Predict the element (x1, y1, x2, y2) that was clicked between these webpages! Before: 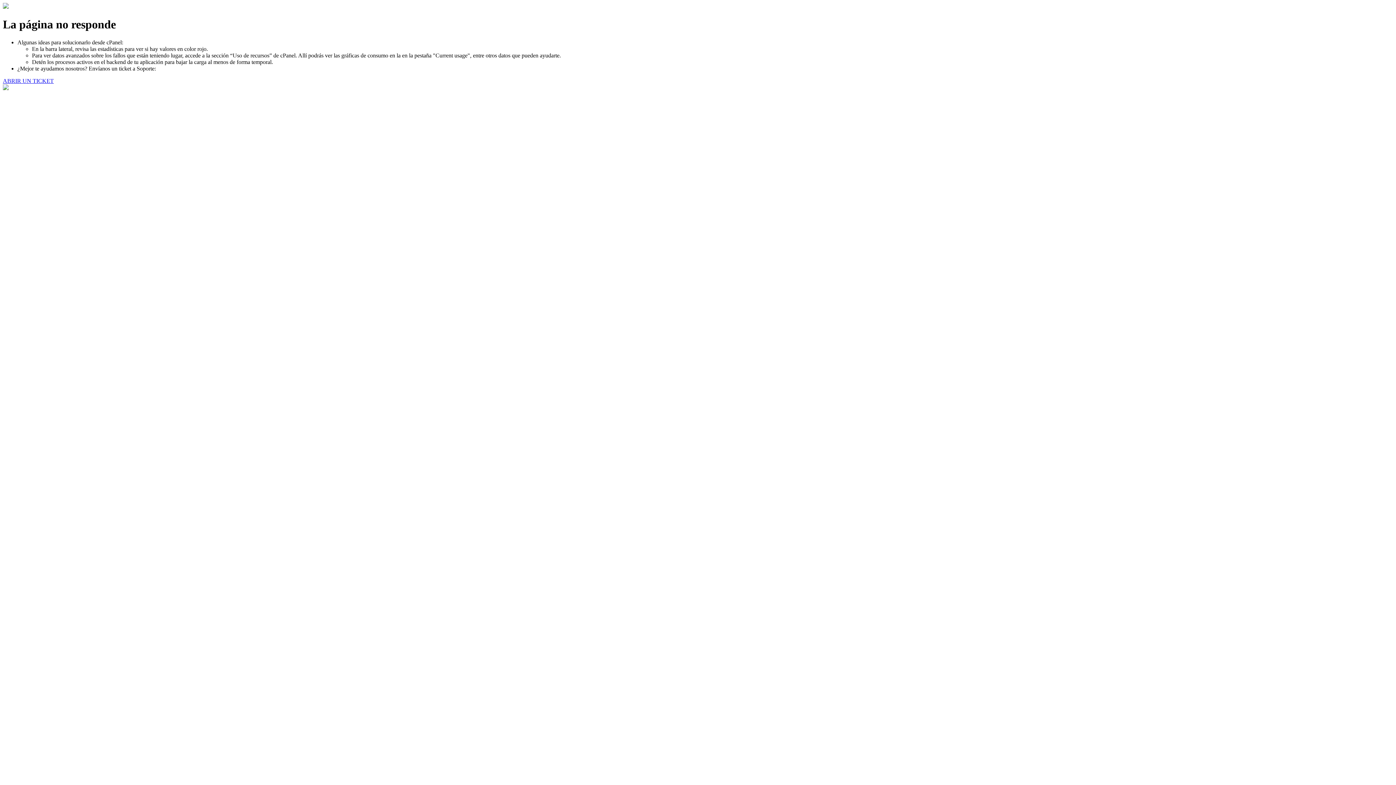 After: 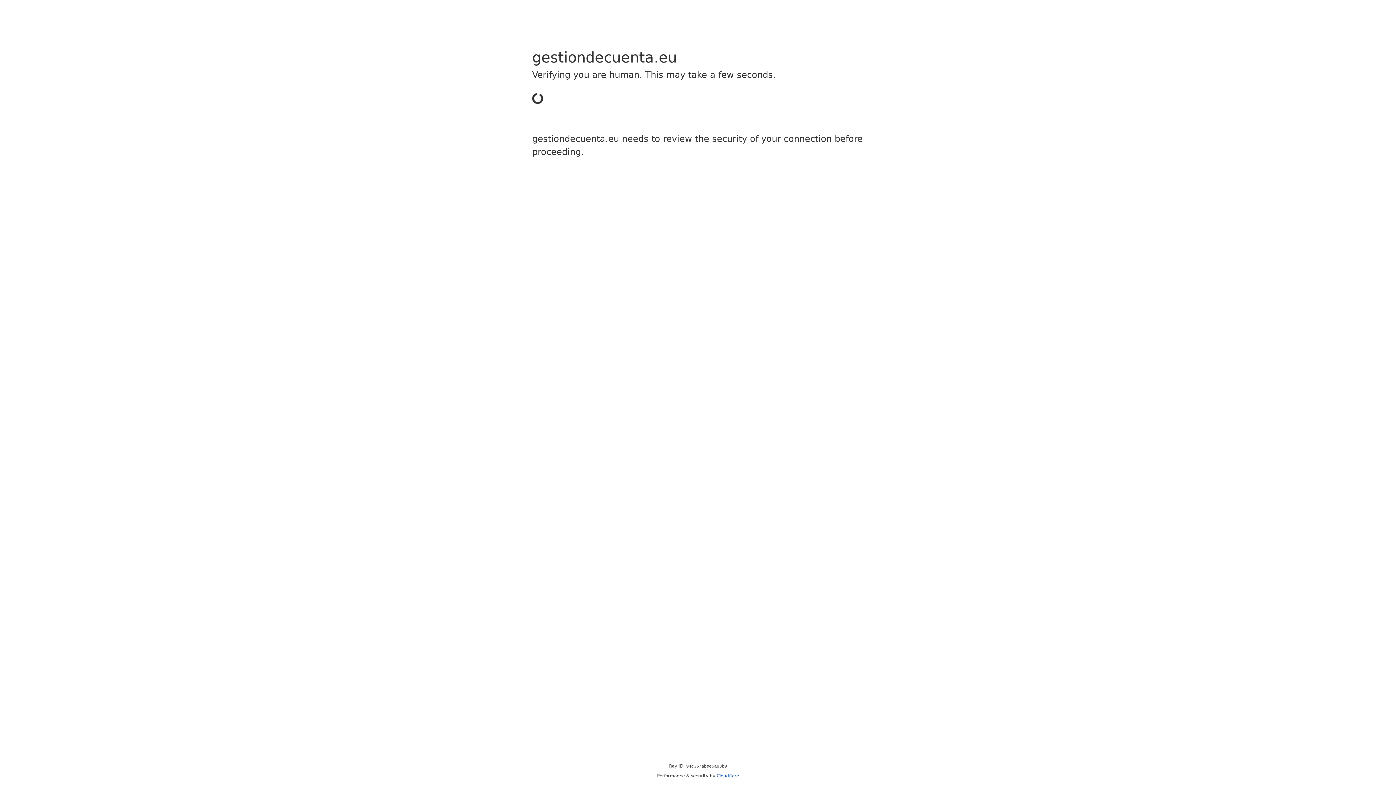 Action: label: ABRIR UN TICKET bbox: (2, 77, 53, 83)